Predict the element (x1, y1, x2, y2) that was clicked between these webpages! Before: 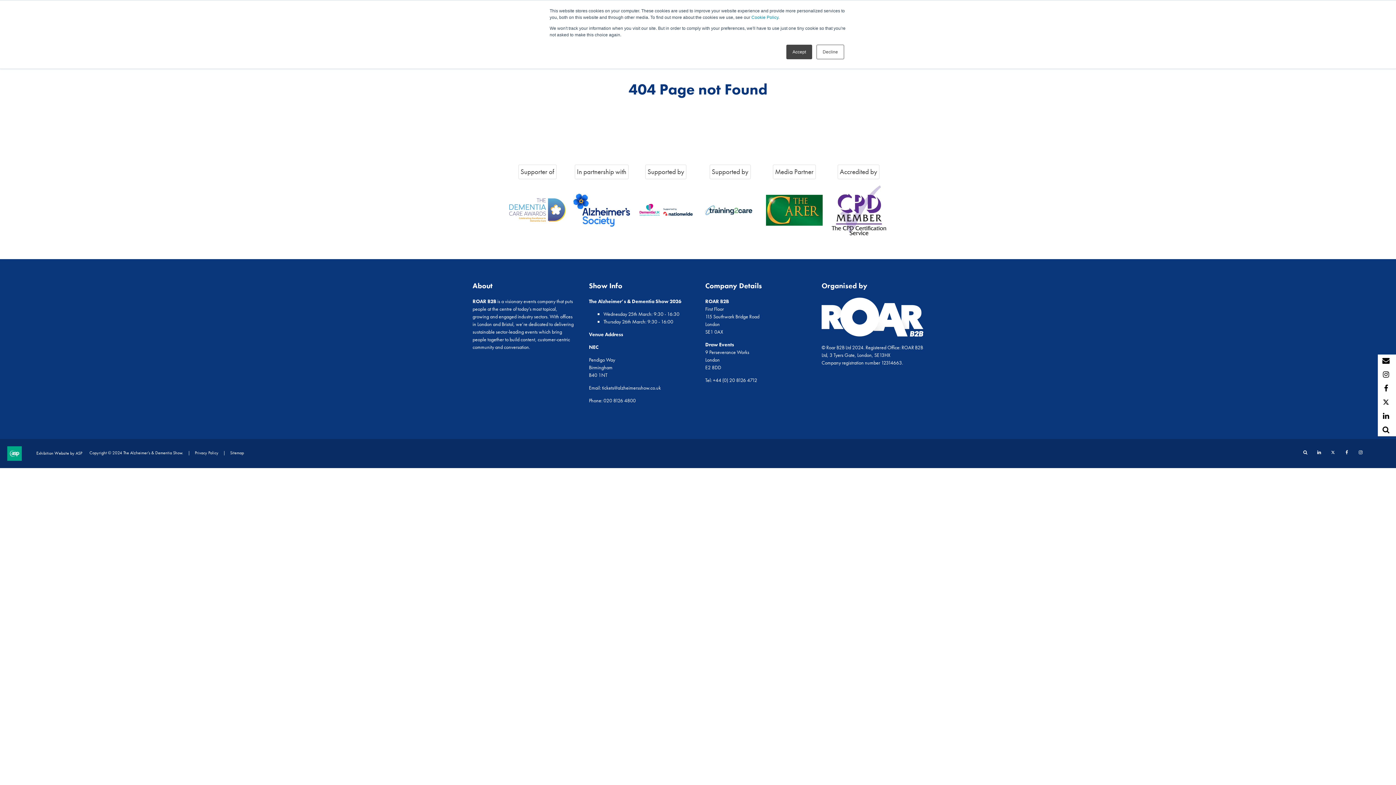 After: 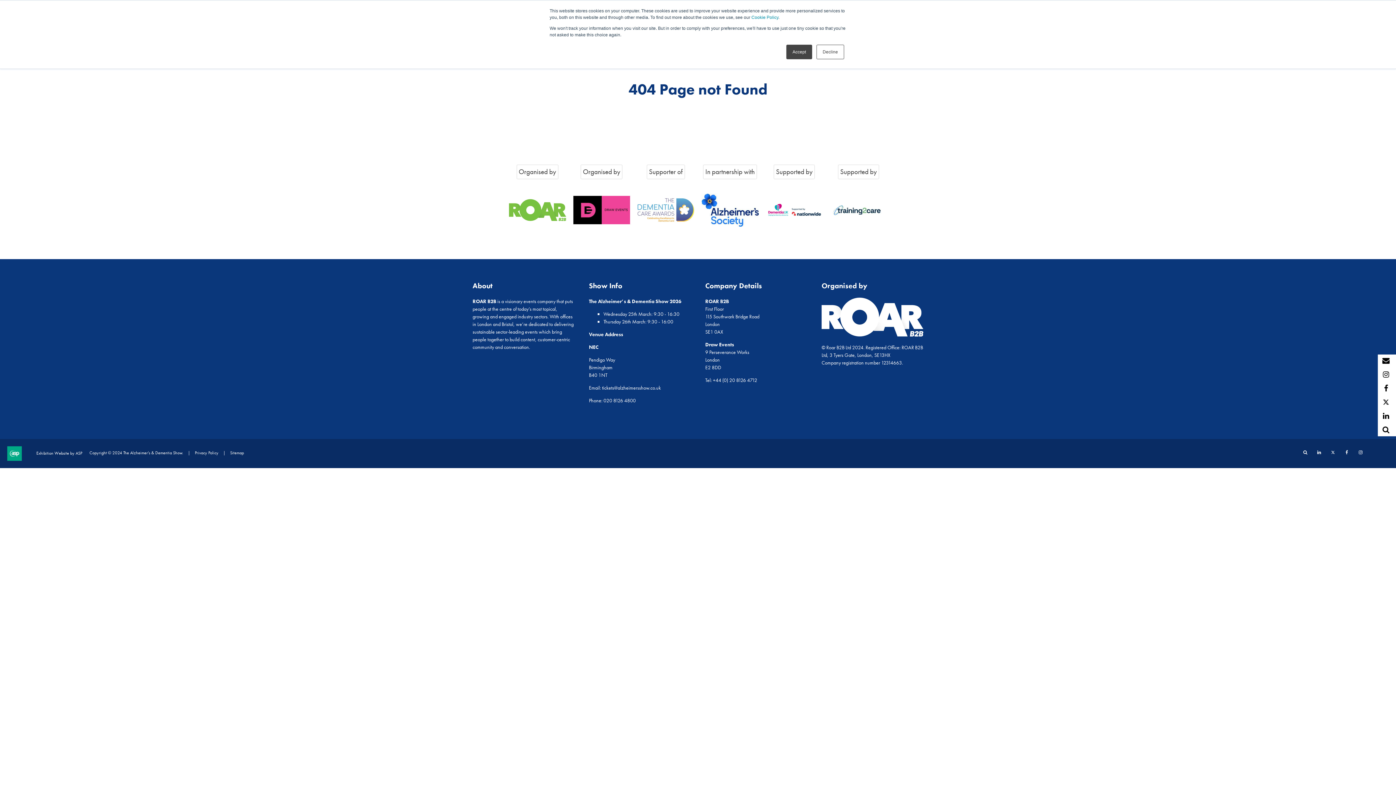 Action: bbox: (509, 183, 566, 237)